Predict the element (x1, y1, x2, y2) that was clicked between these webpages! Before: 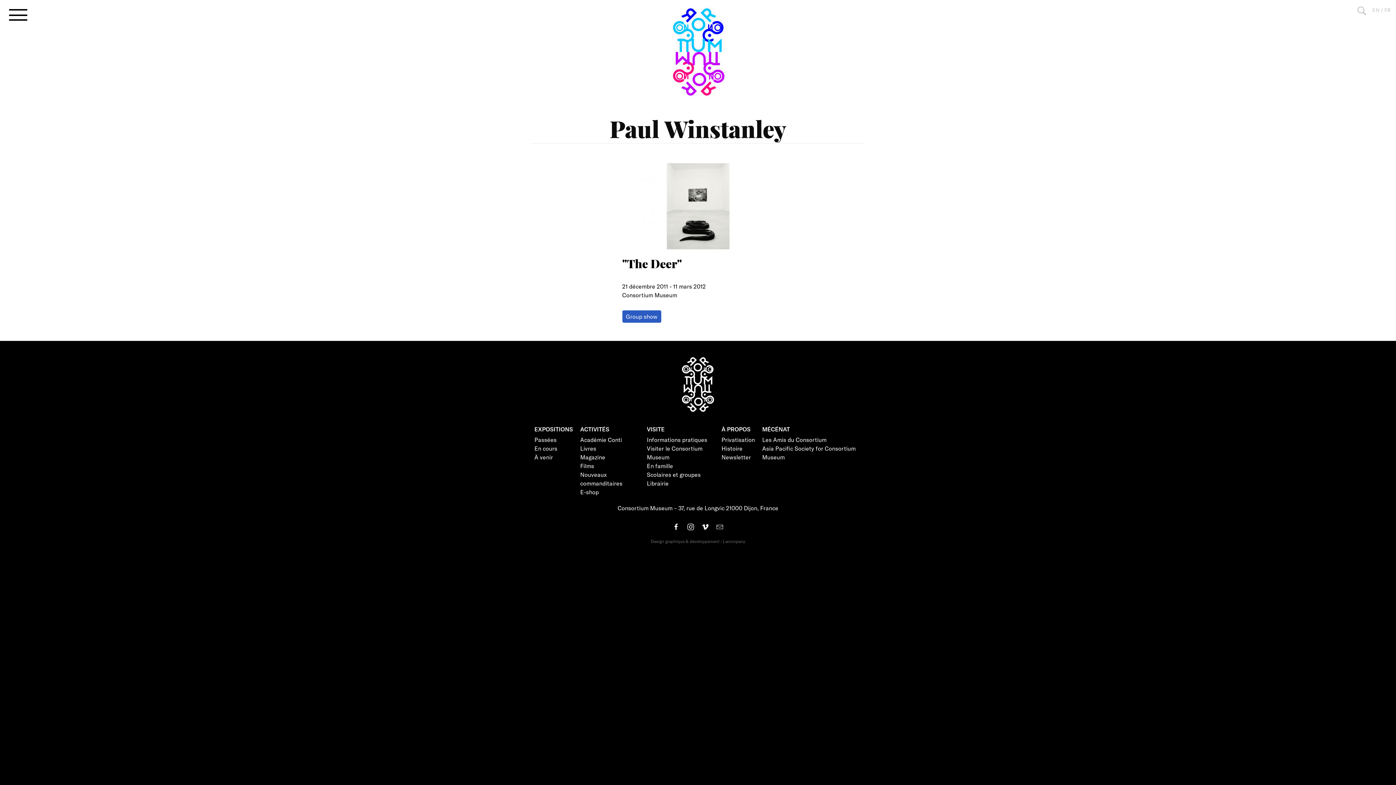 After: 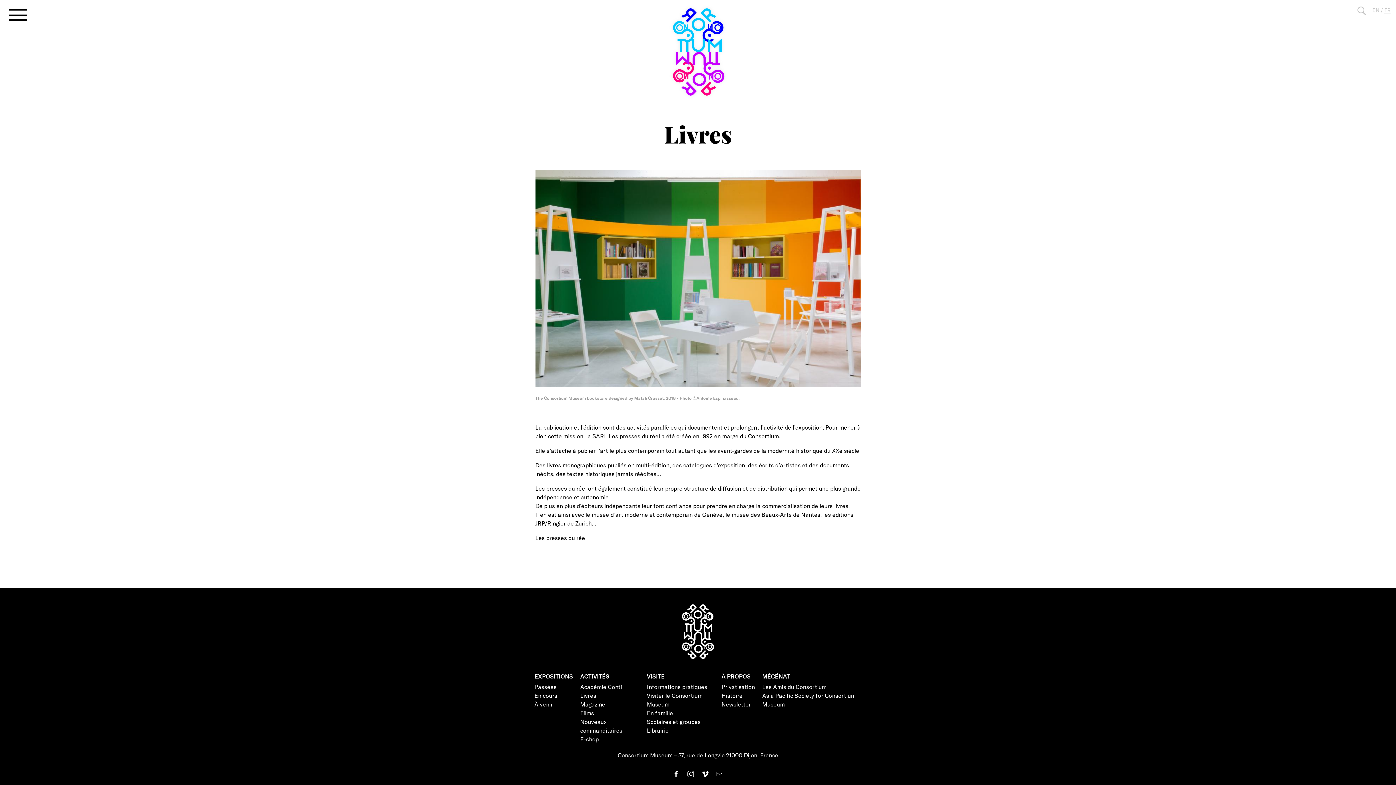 Action: label: Livres bbox: (580, 445, 596, 452)